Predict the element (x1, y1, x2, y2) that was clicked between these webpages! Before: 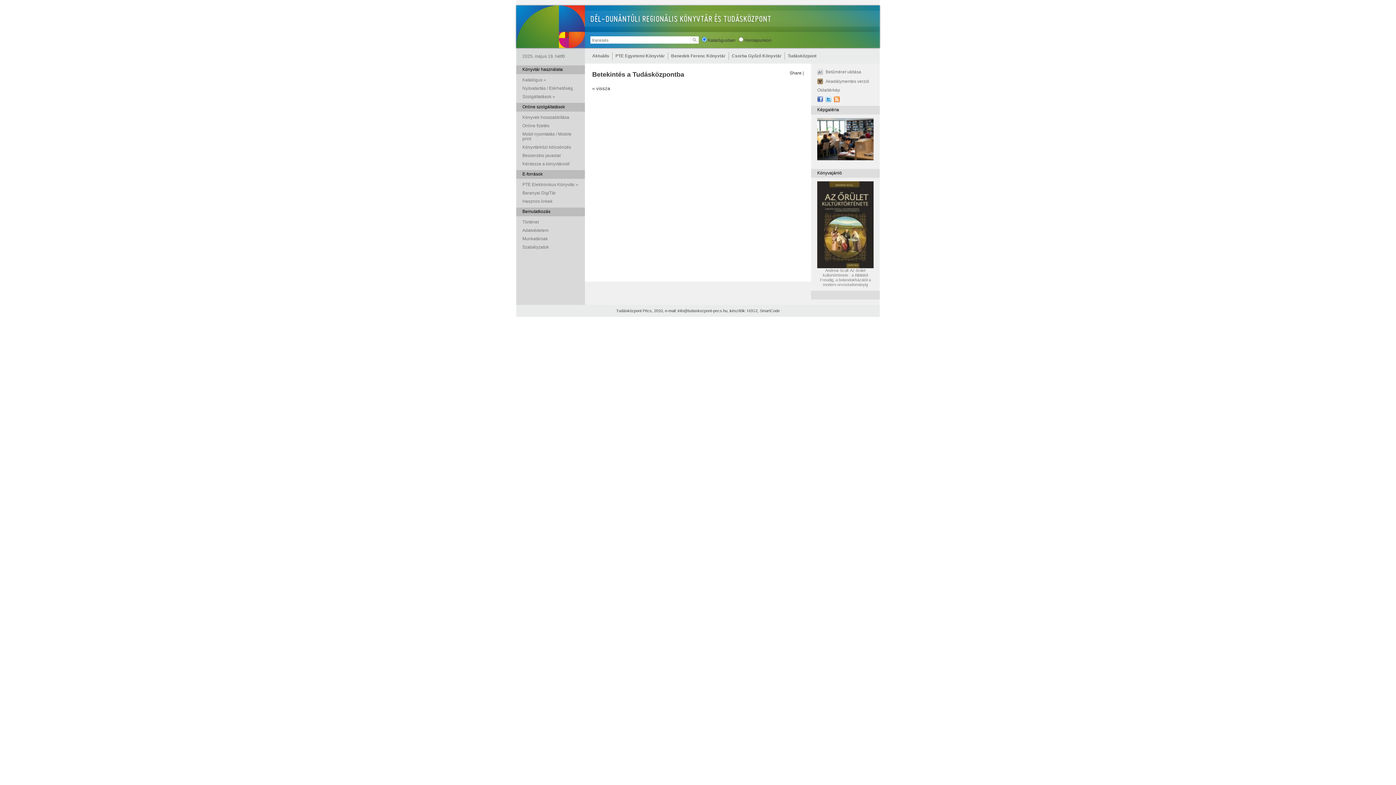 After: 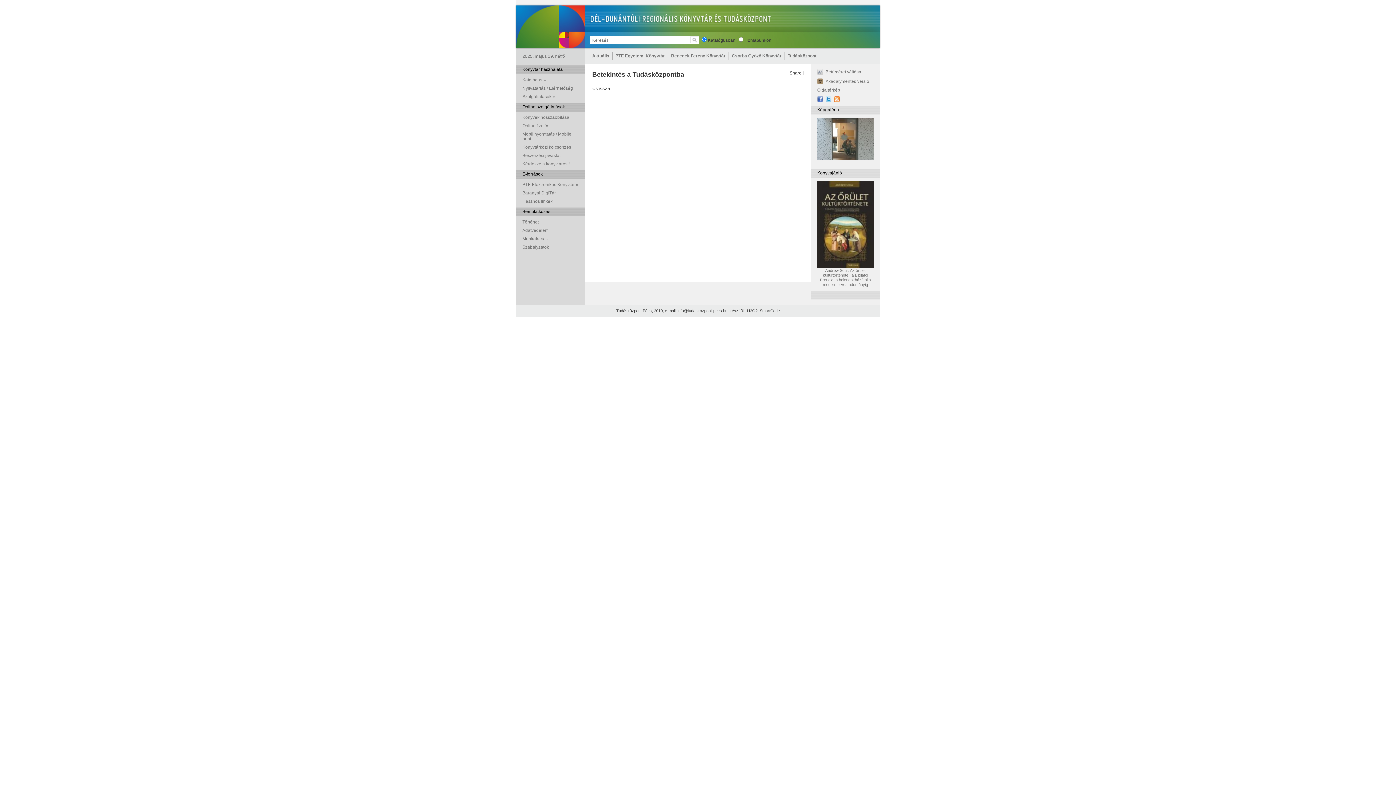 Action: bbox: (817, 96, 825, 101)